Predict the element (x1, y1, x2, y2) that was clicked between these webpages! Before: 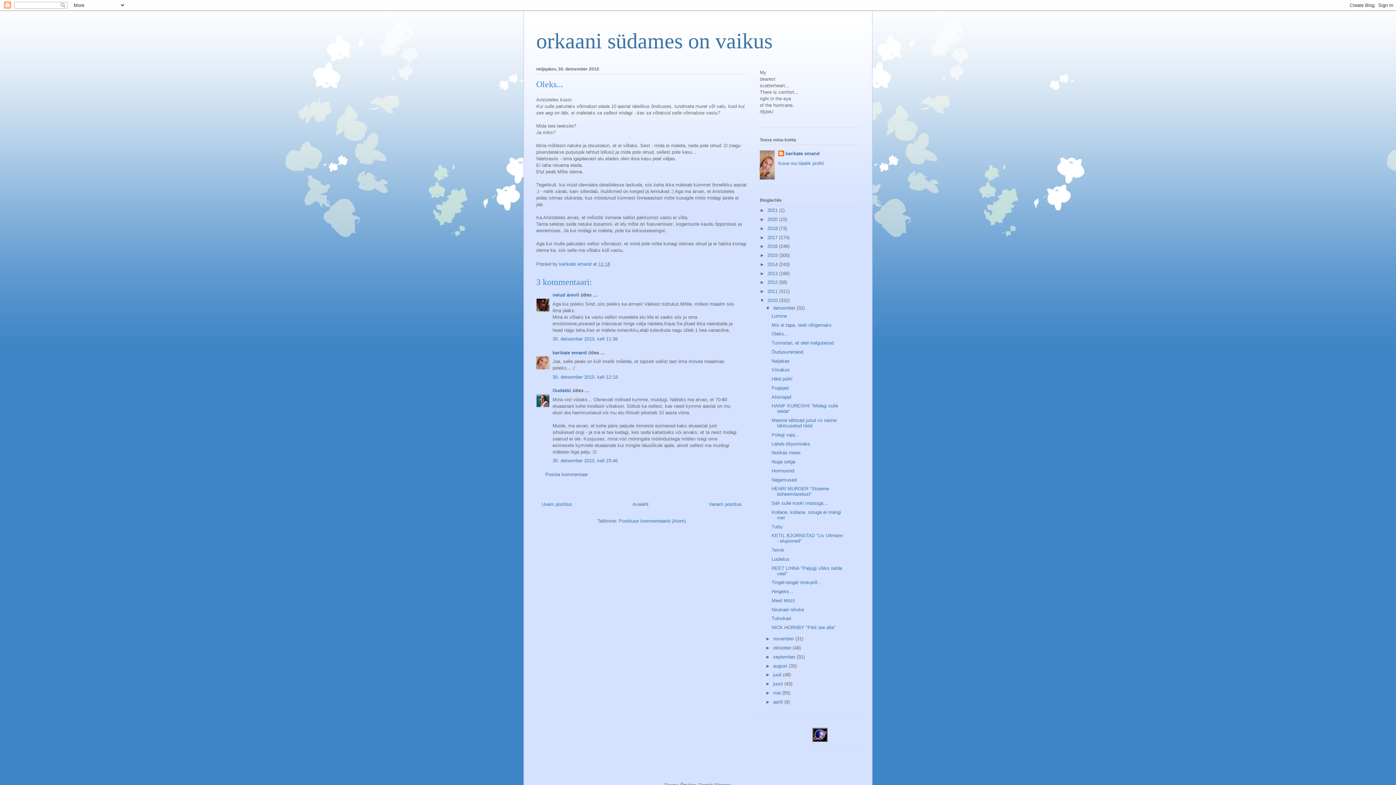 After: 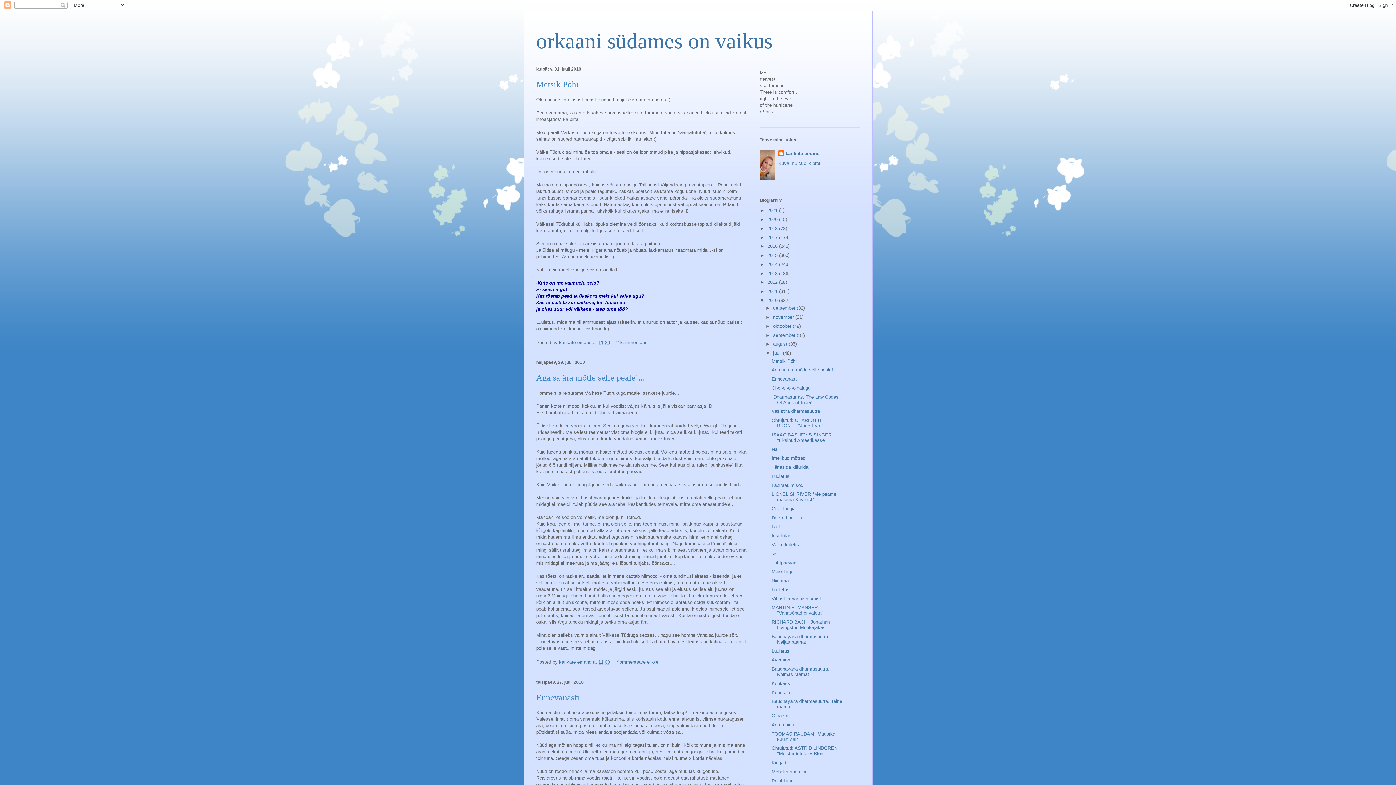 Action: bbox: (773, 672, 783, 677) label: juuli 